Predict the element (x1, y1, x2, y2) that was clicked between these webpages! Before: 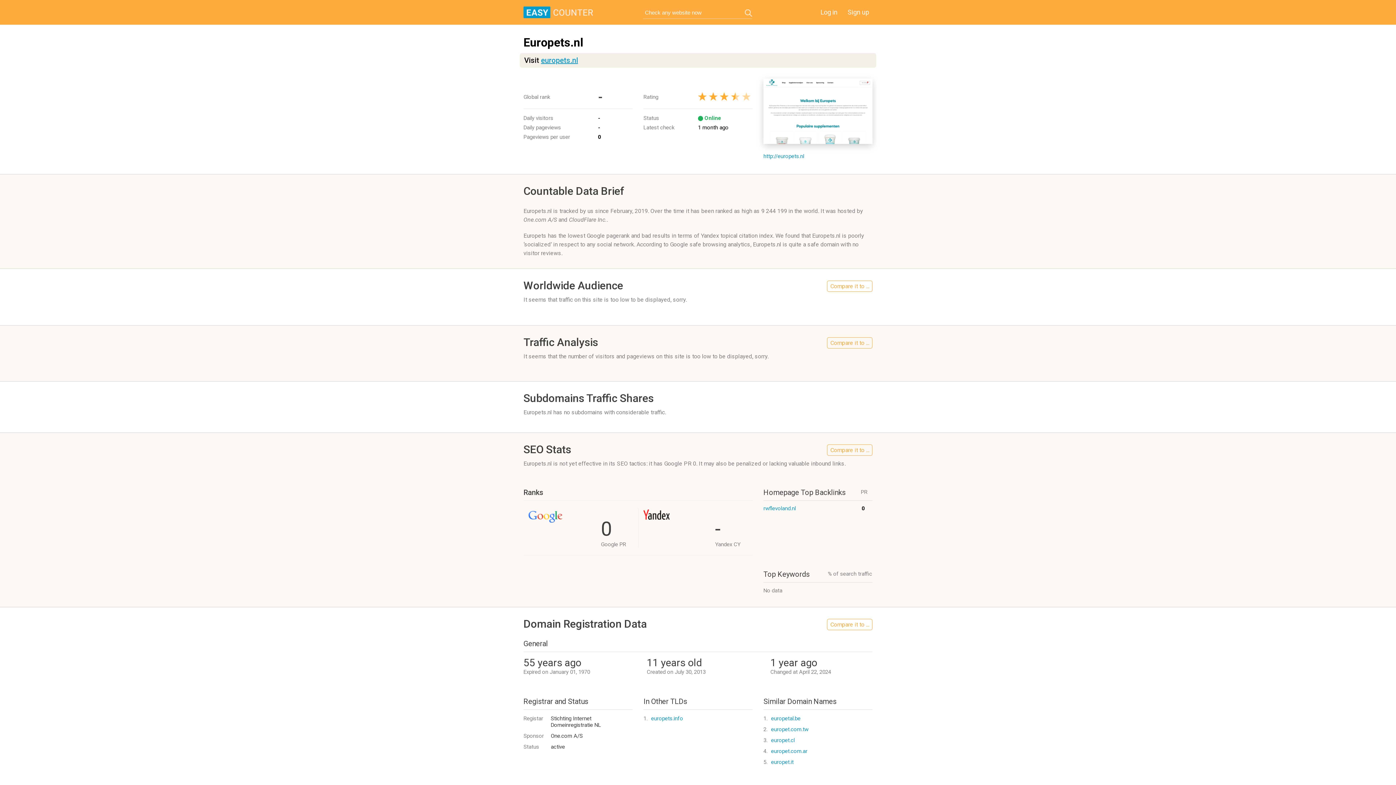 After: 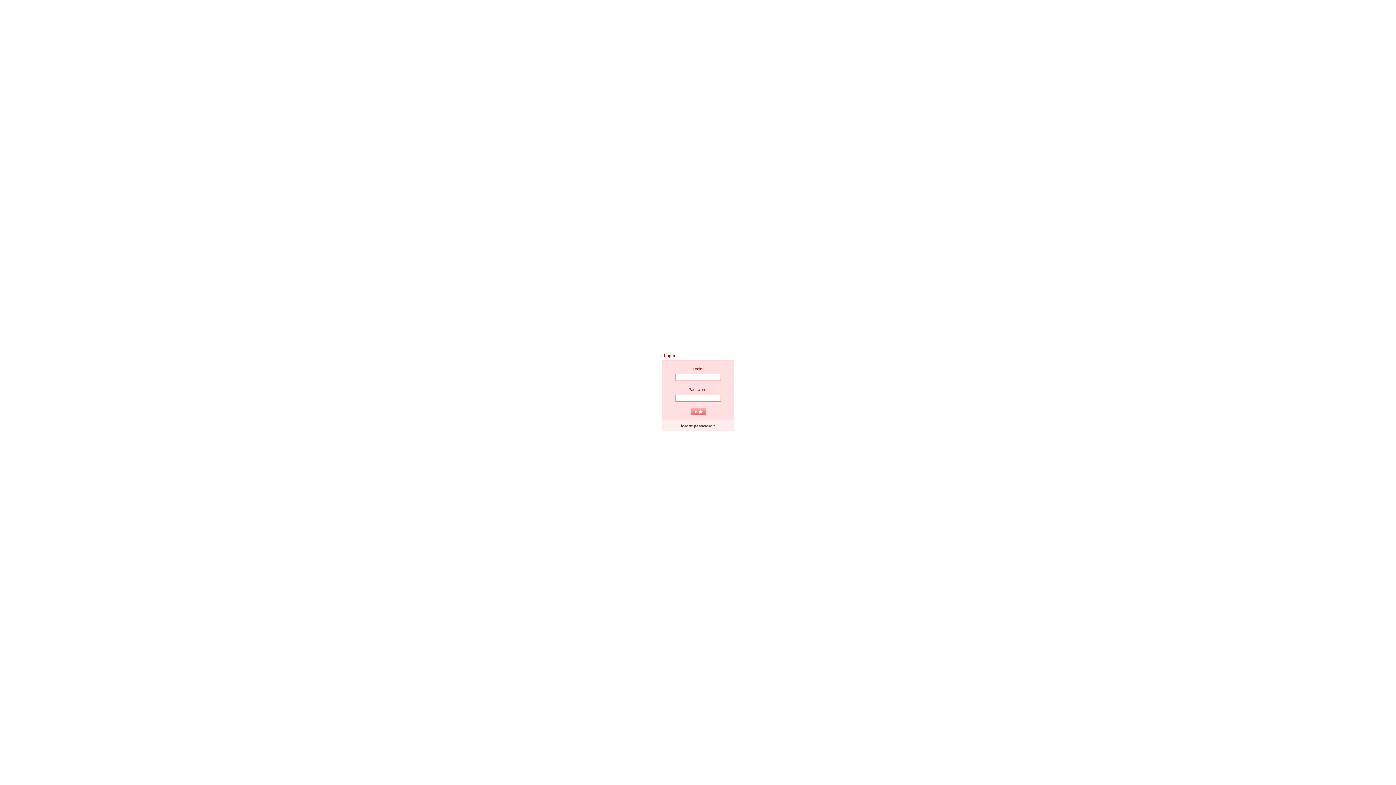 Action: bbox: (817, 6, 841, 17) label: Log in